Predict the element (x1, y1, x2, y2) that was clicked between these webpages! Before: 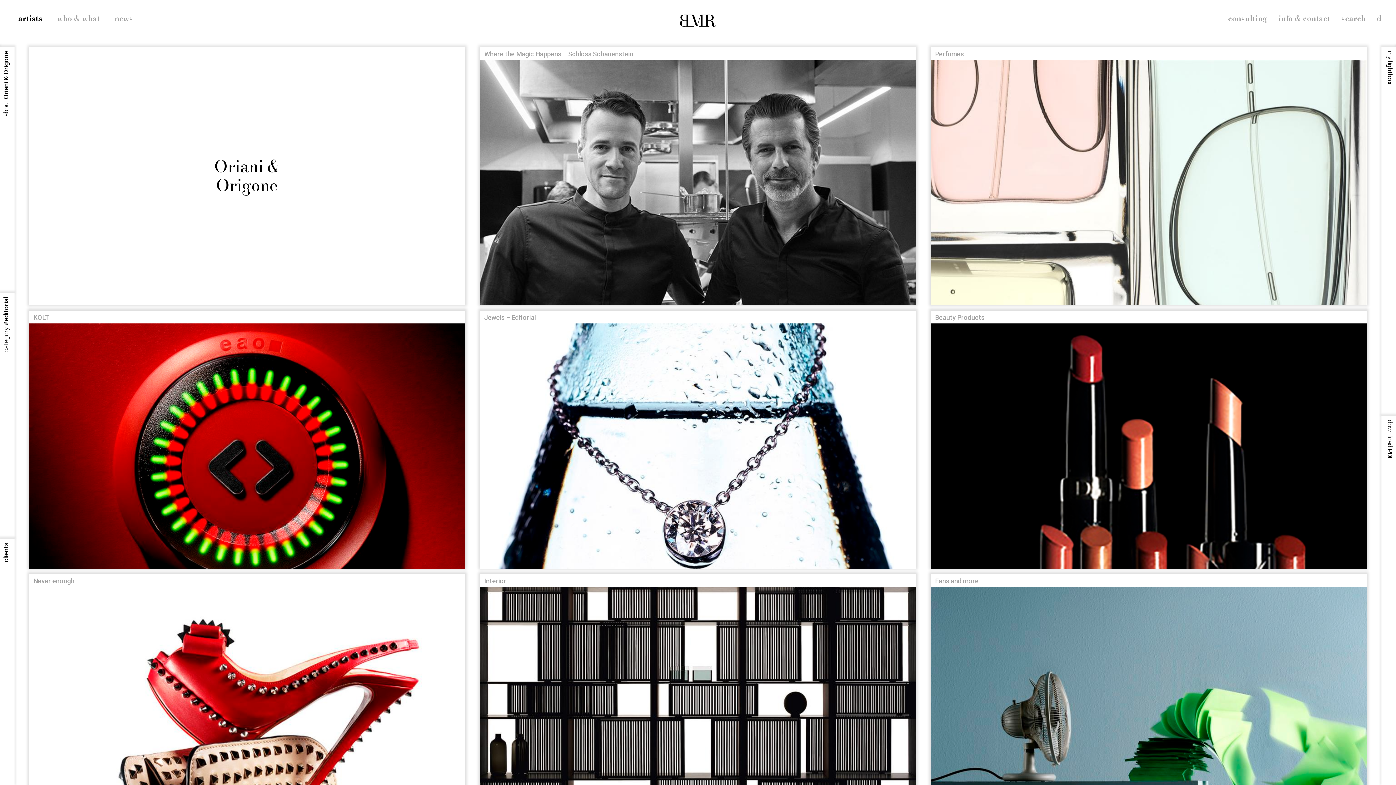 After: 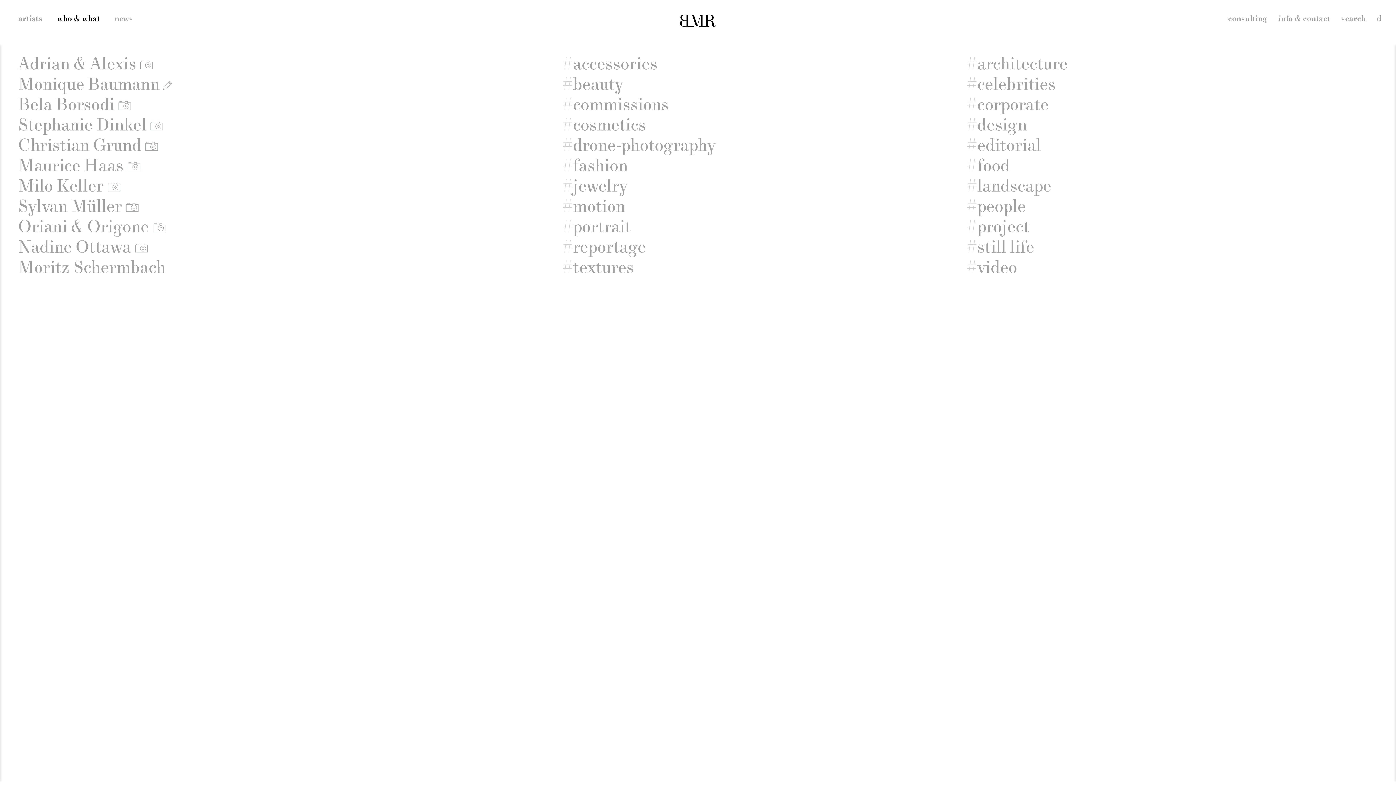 Action: bbox: (57, 13, 100, 24) label: who & what